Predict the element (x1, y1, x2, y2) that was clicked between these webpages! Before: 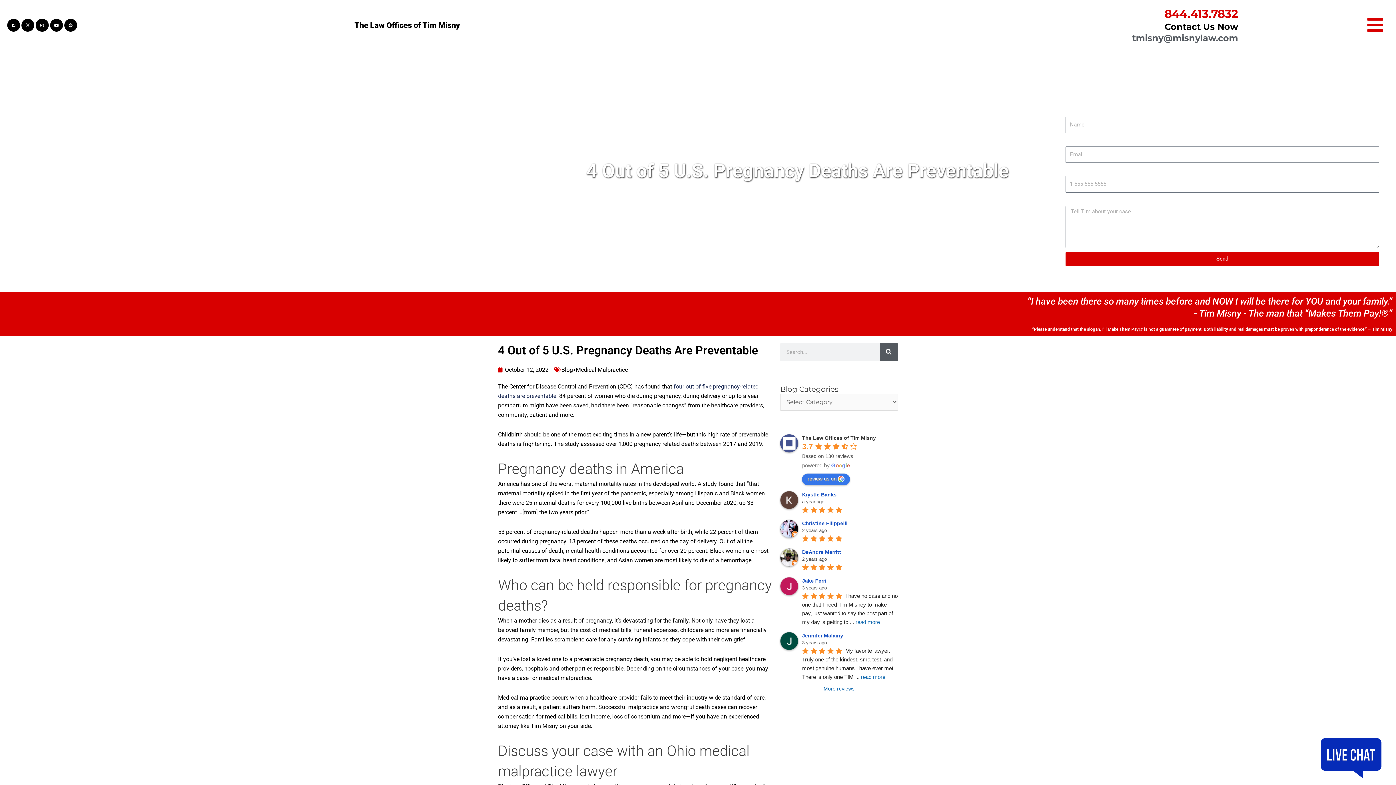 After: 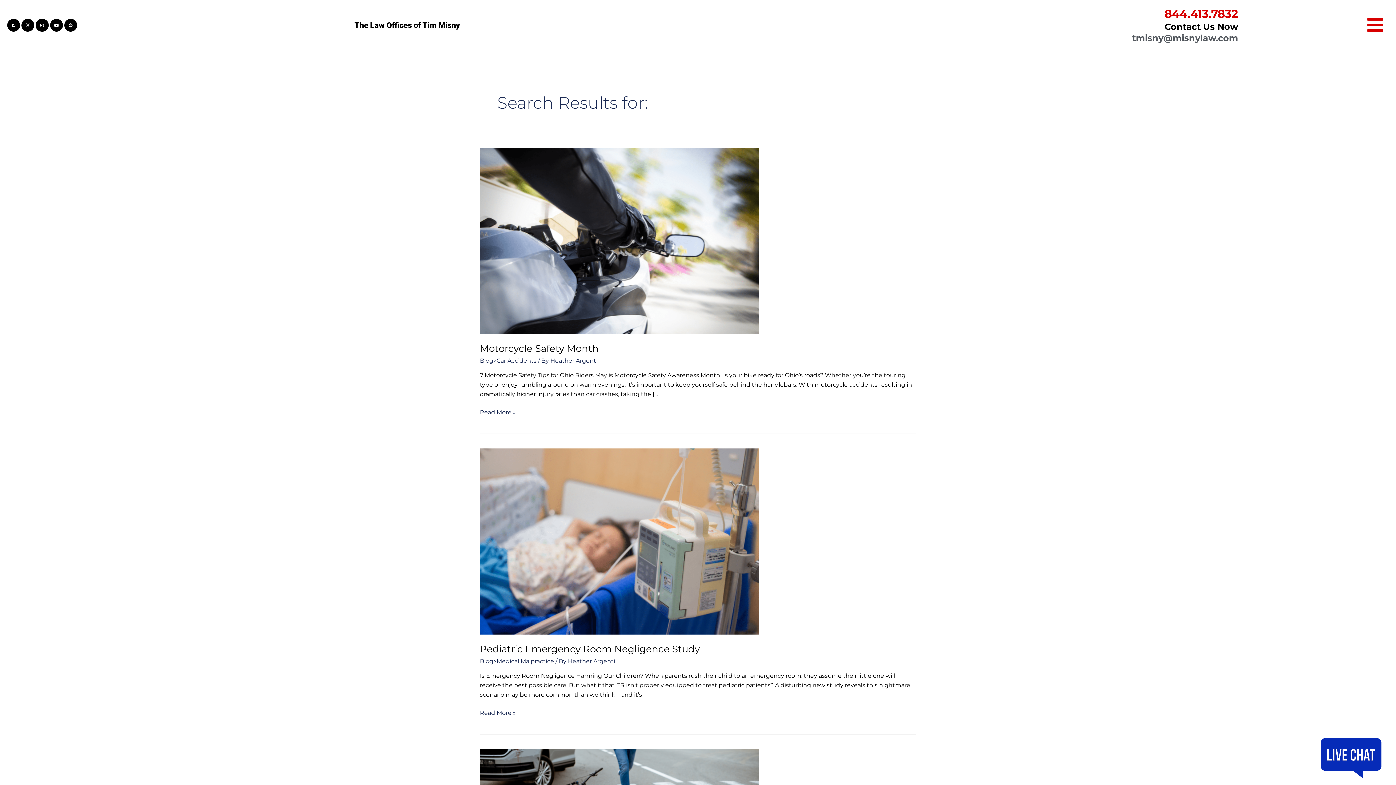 Action: bbox: (879, 343, 898, 361) label: Search